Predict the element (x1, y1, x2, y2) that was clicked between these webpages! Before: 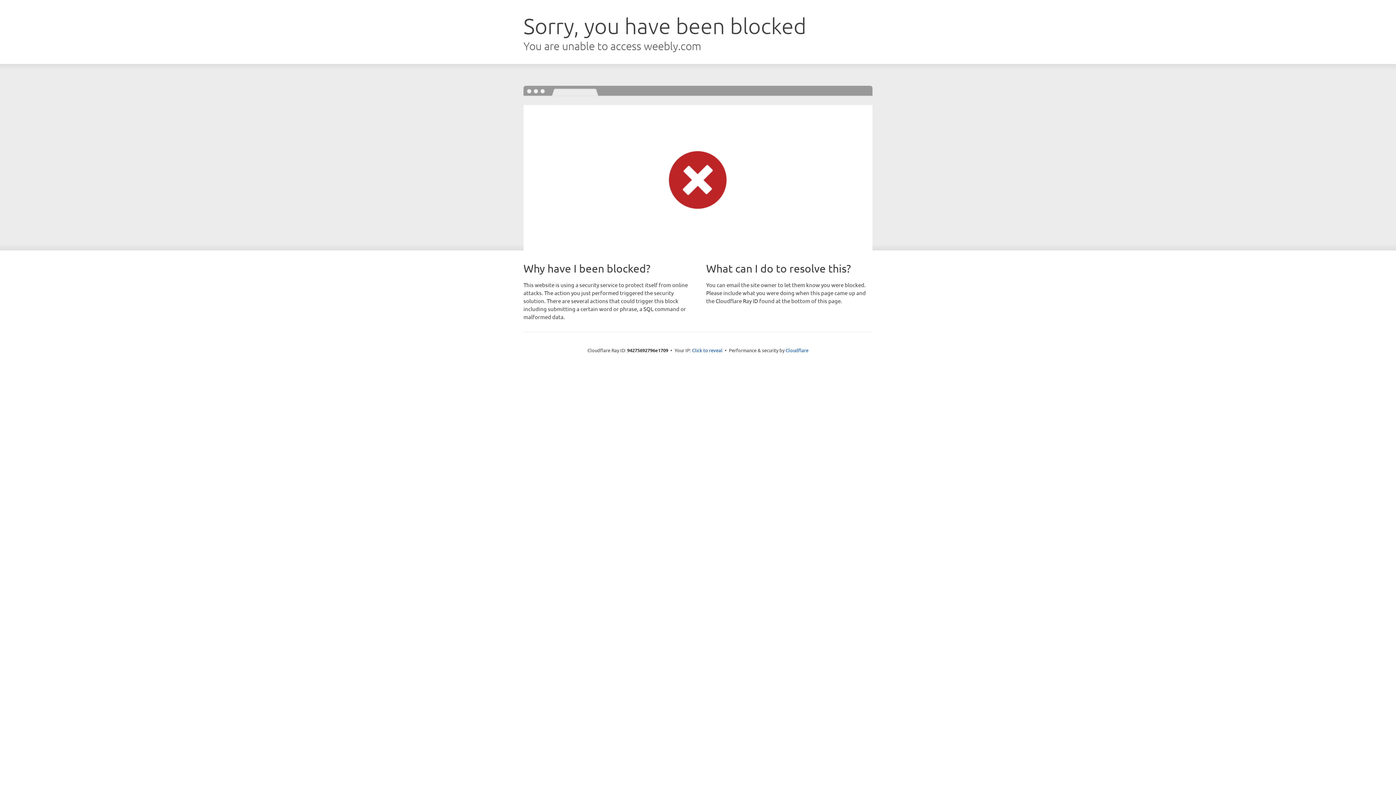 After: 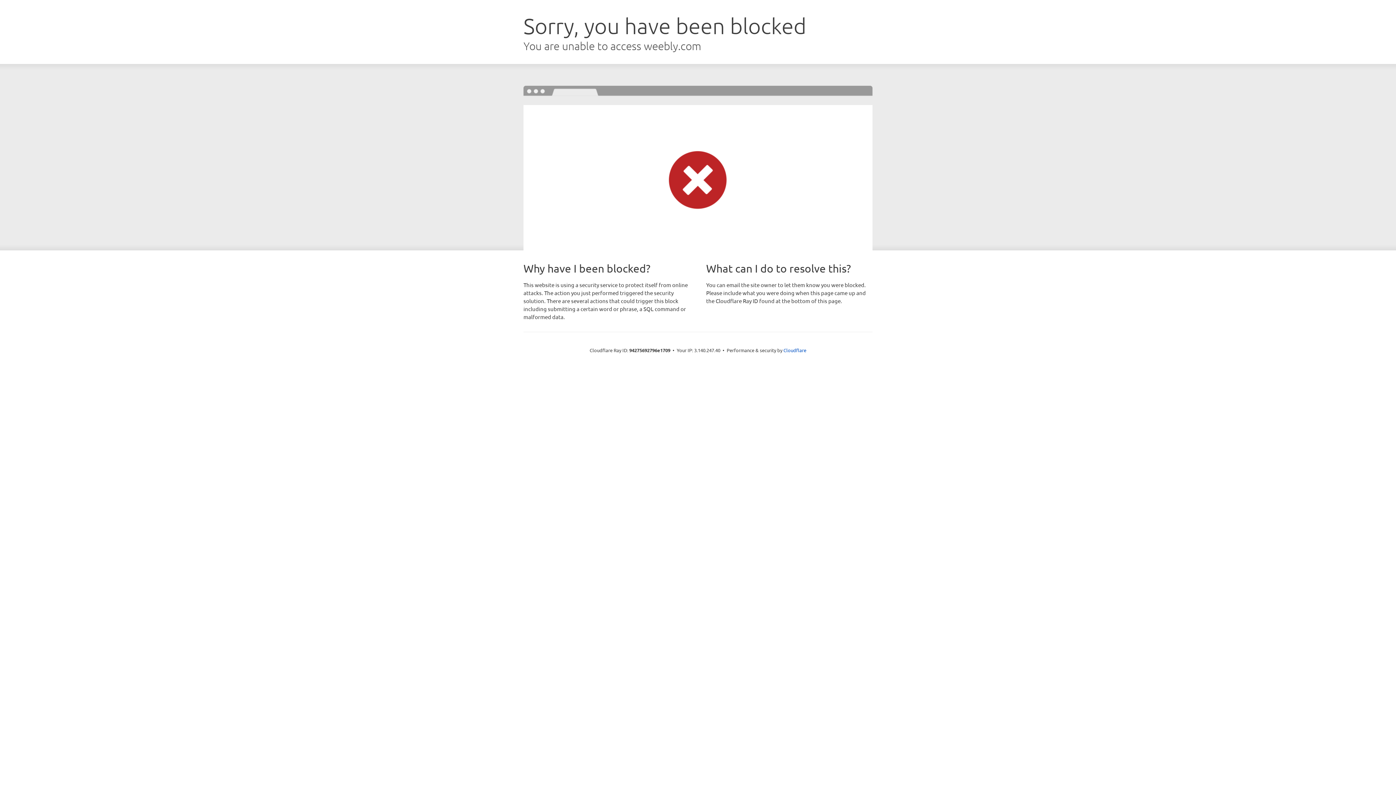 Action: label: Click to reveal bbox: (692, 346, 722, 353)